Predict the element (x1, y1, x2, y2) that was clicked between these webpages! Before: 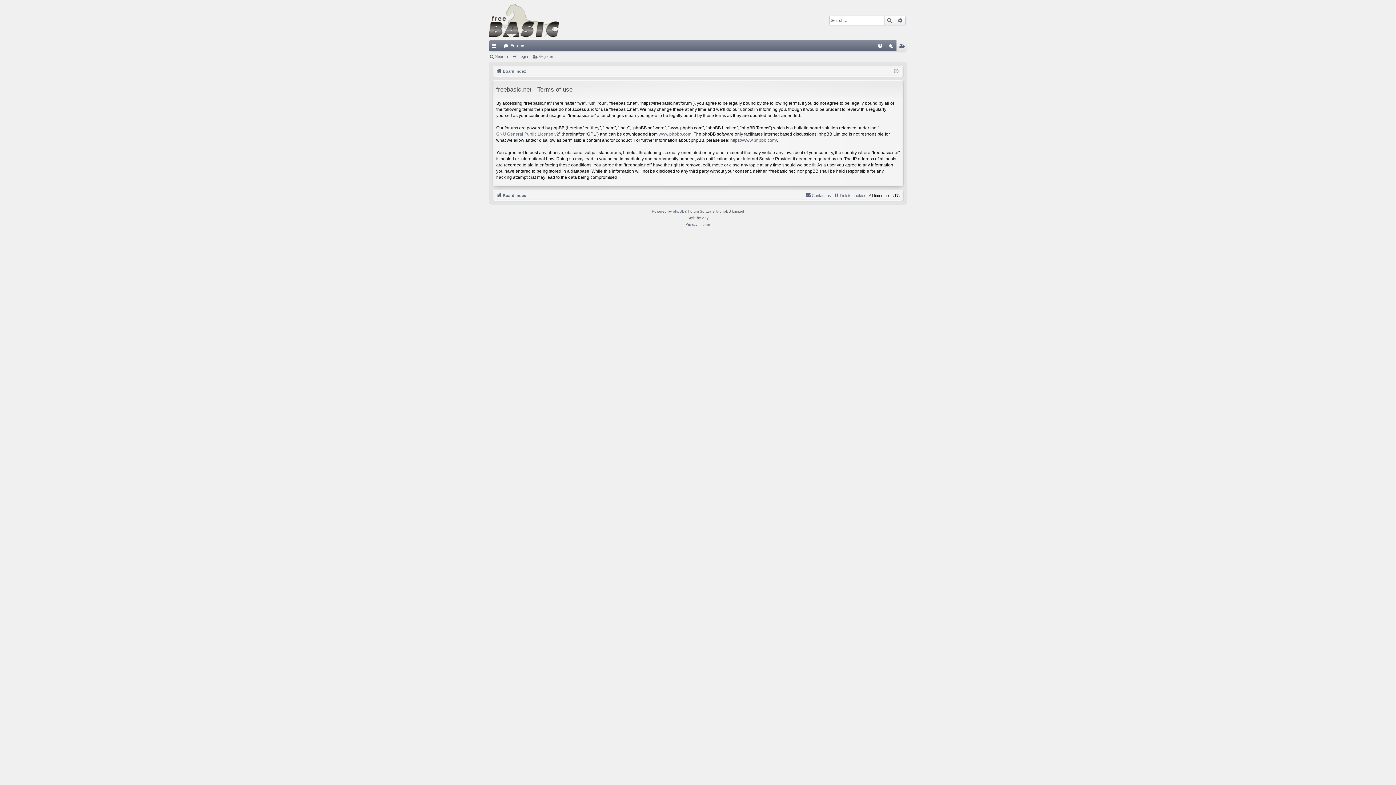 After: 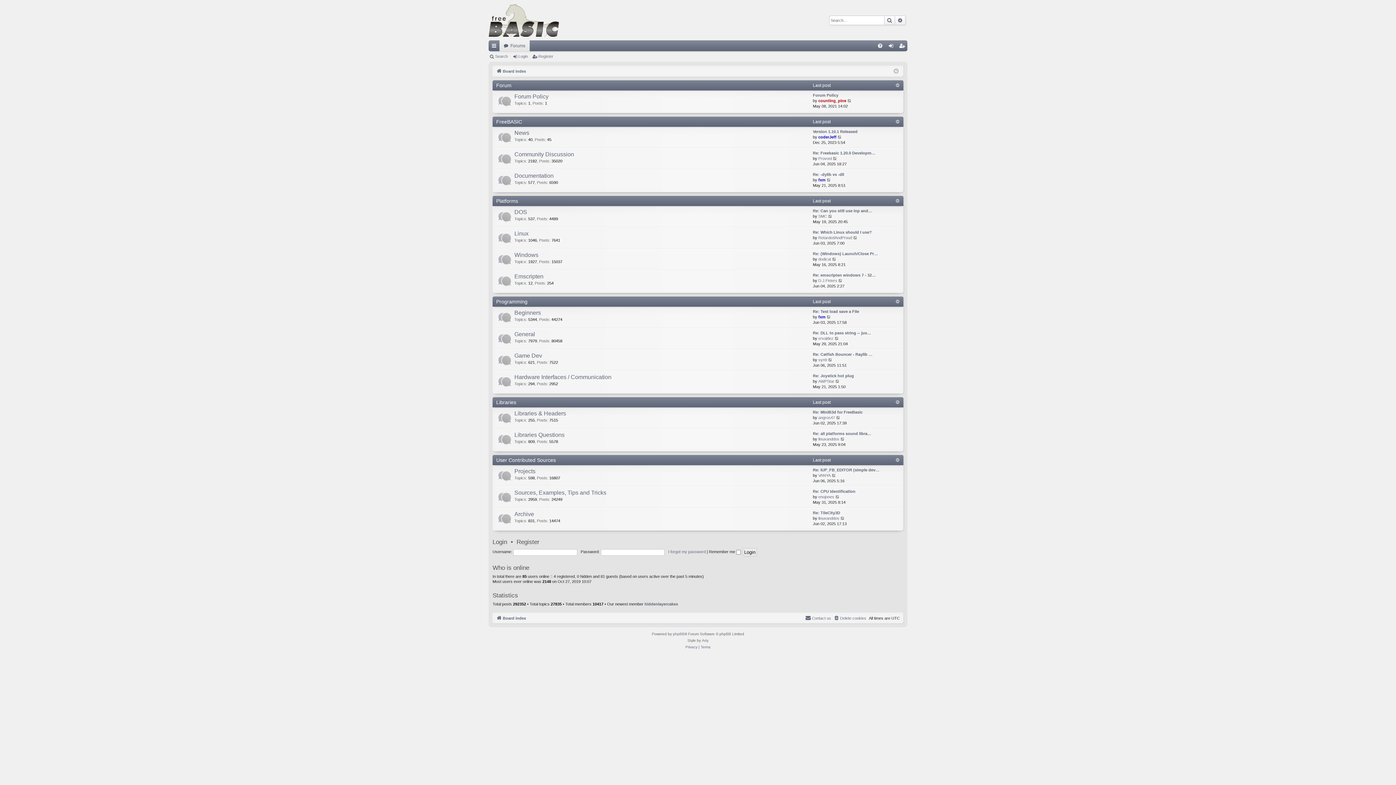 Action: bbox: (488, 0, 559, 40)